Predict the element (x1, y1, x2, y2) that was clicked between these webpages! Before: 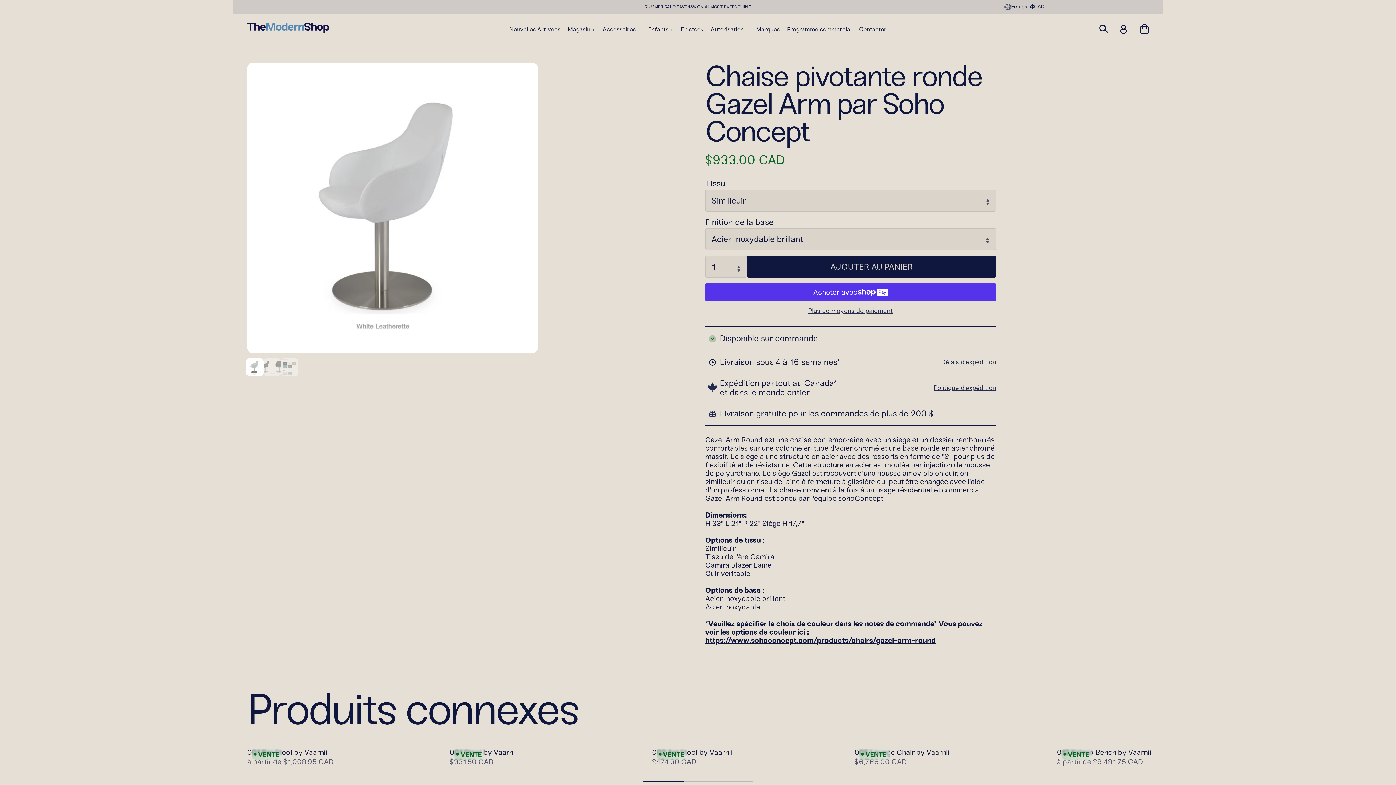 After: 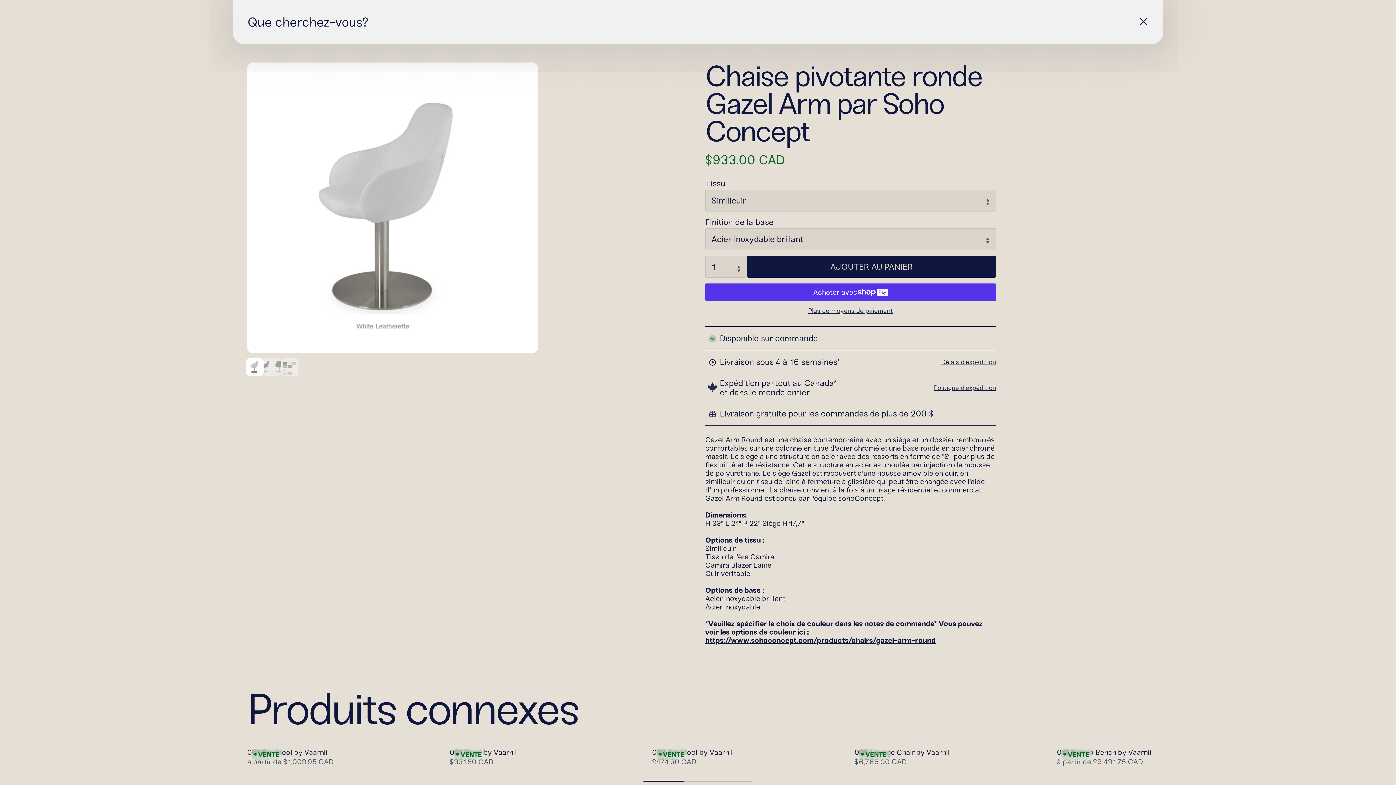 Action: bbox: (1099, 24, 1108, 33)